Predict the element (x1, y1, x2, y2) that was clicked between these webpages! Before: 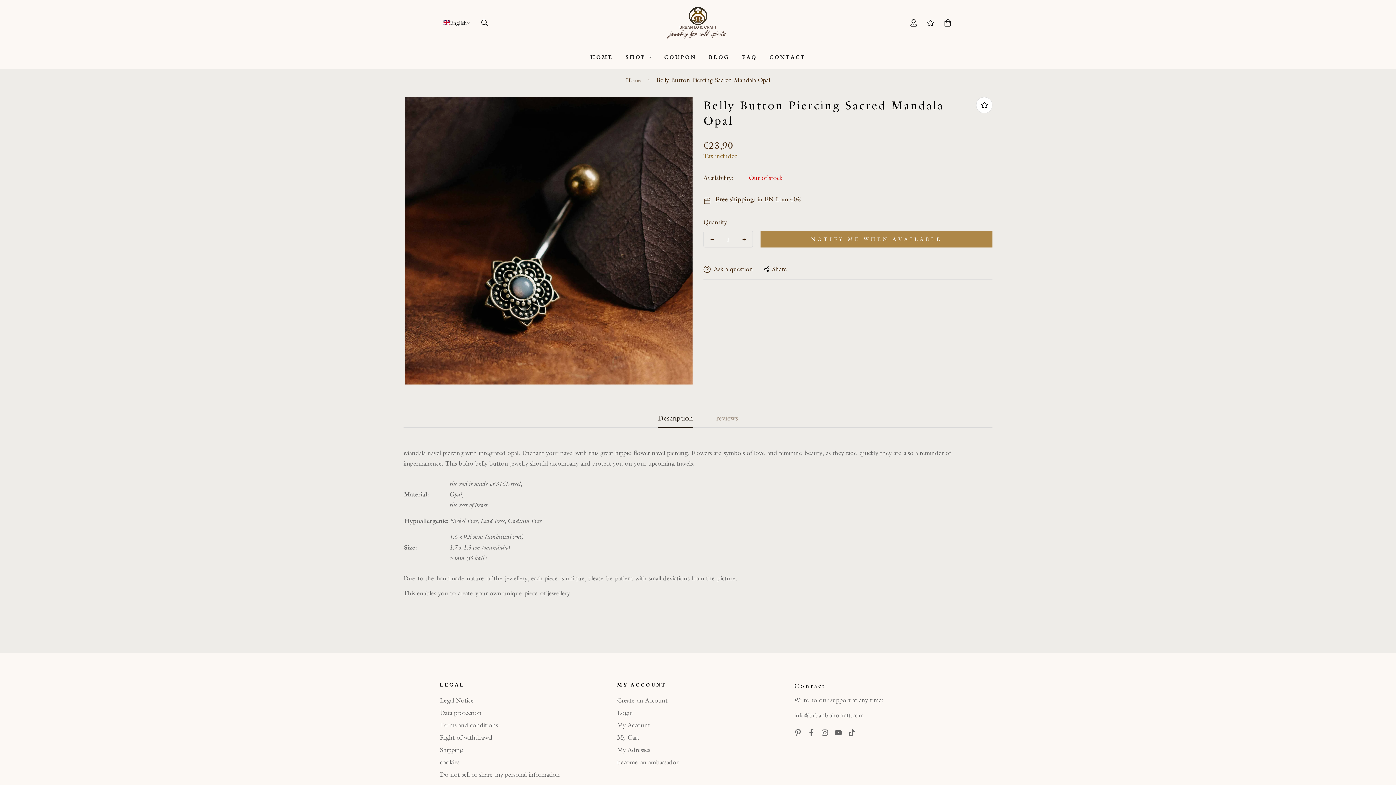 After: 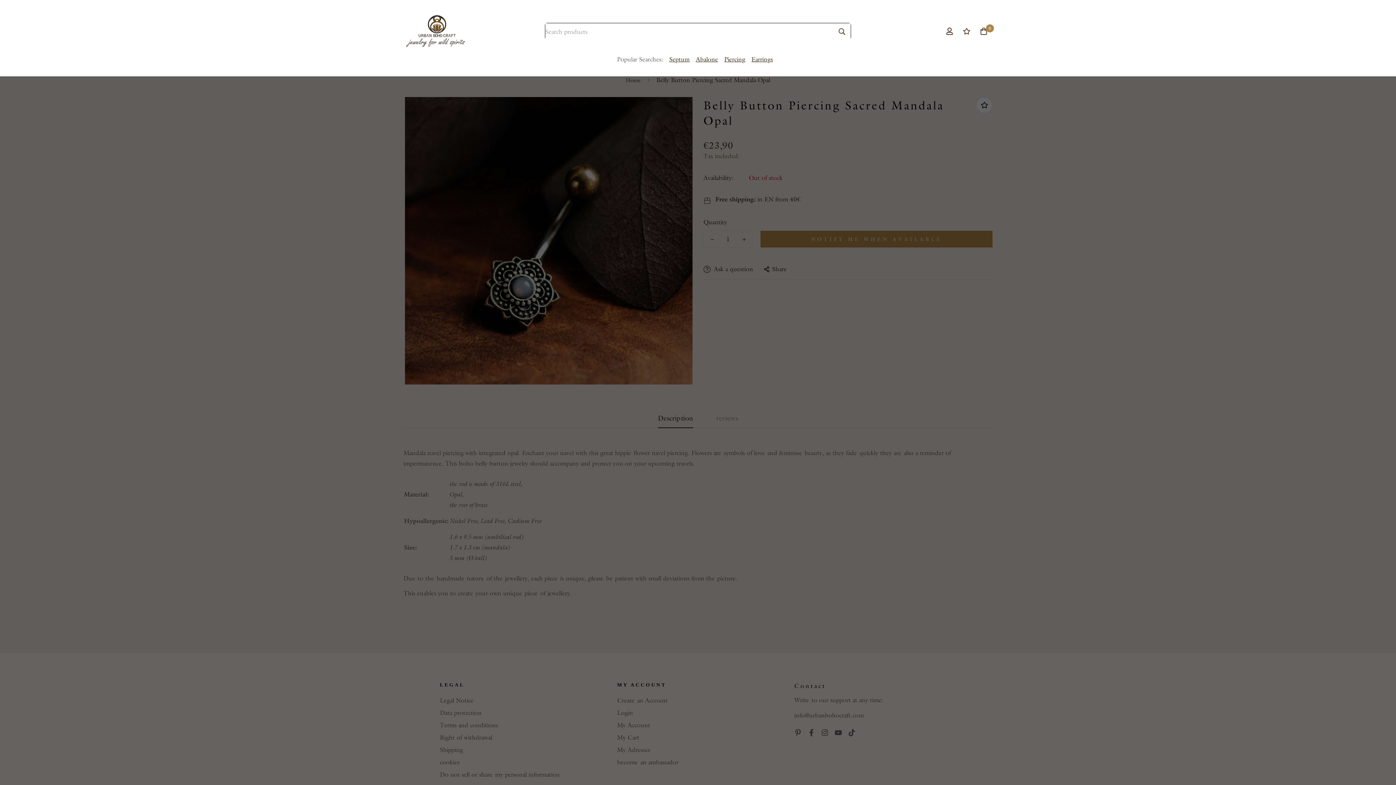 Action: bbox: (474, 14, 494, 30)